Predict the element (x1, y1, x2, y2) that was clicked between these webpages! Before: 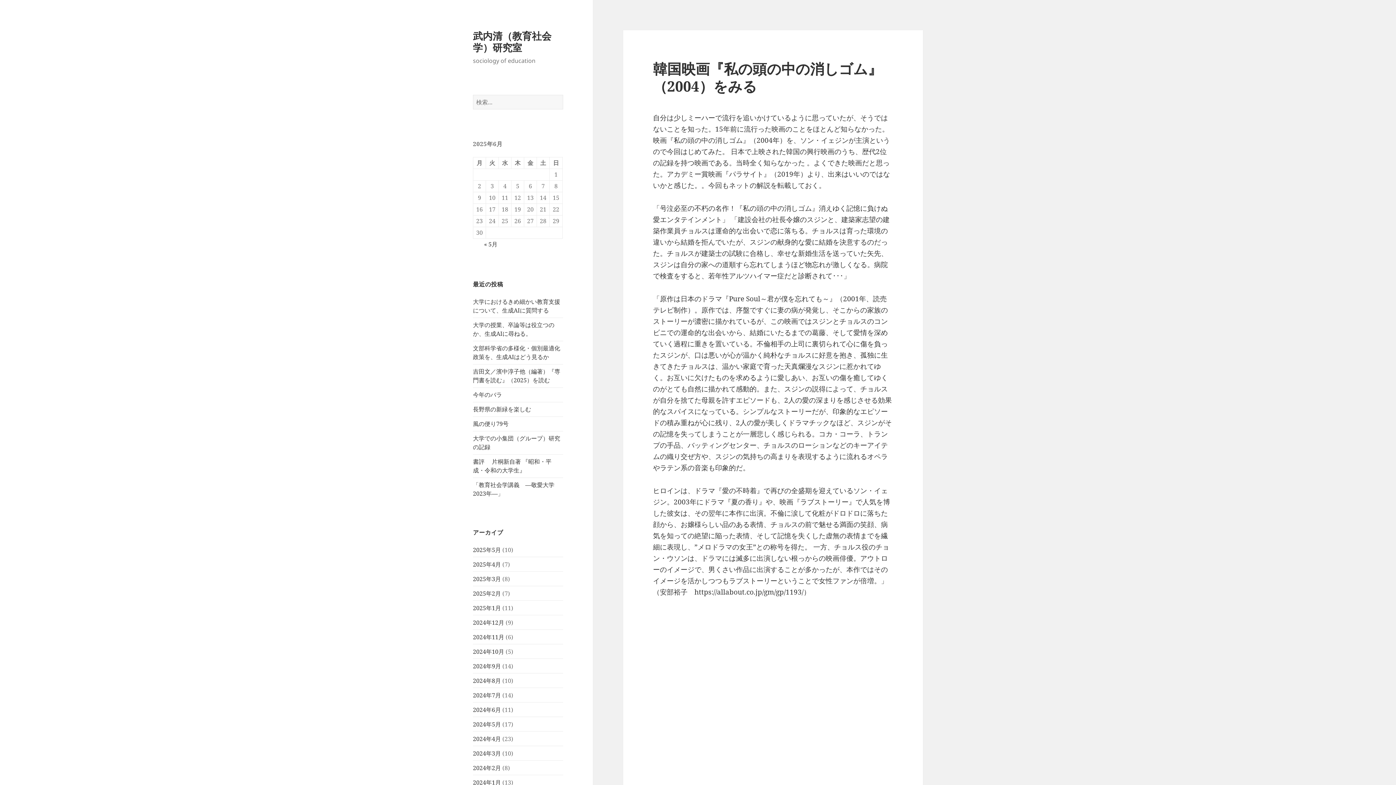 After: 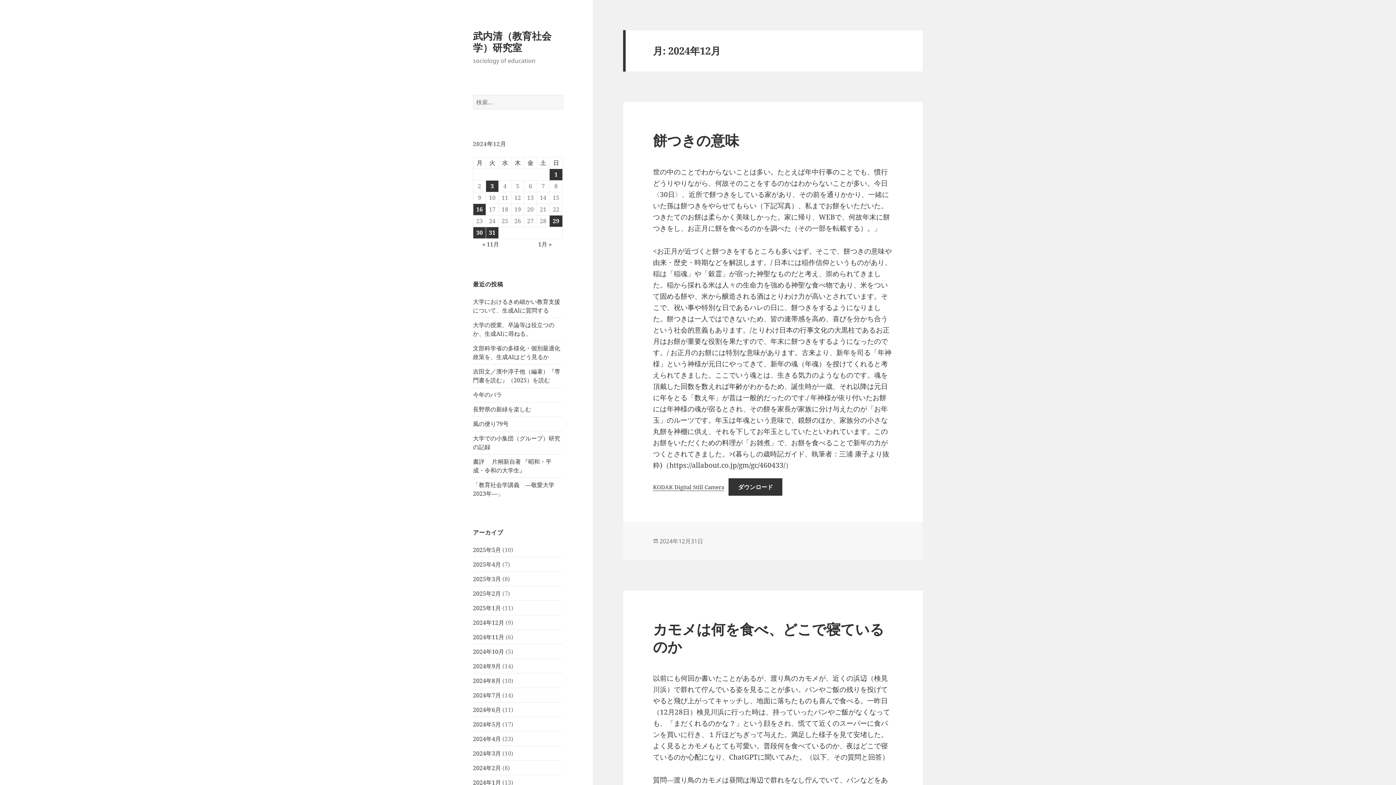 Action: label: 2024年12月 bbox: (473, 618, 504, 626)